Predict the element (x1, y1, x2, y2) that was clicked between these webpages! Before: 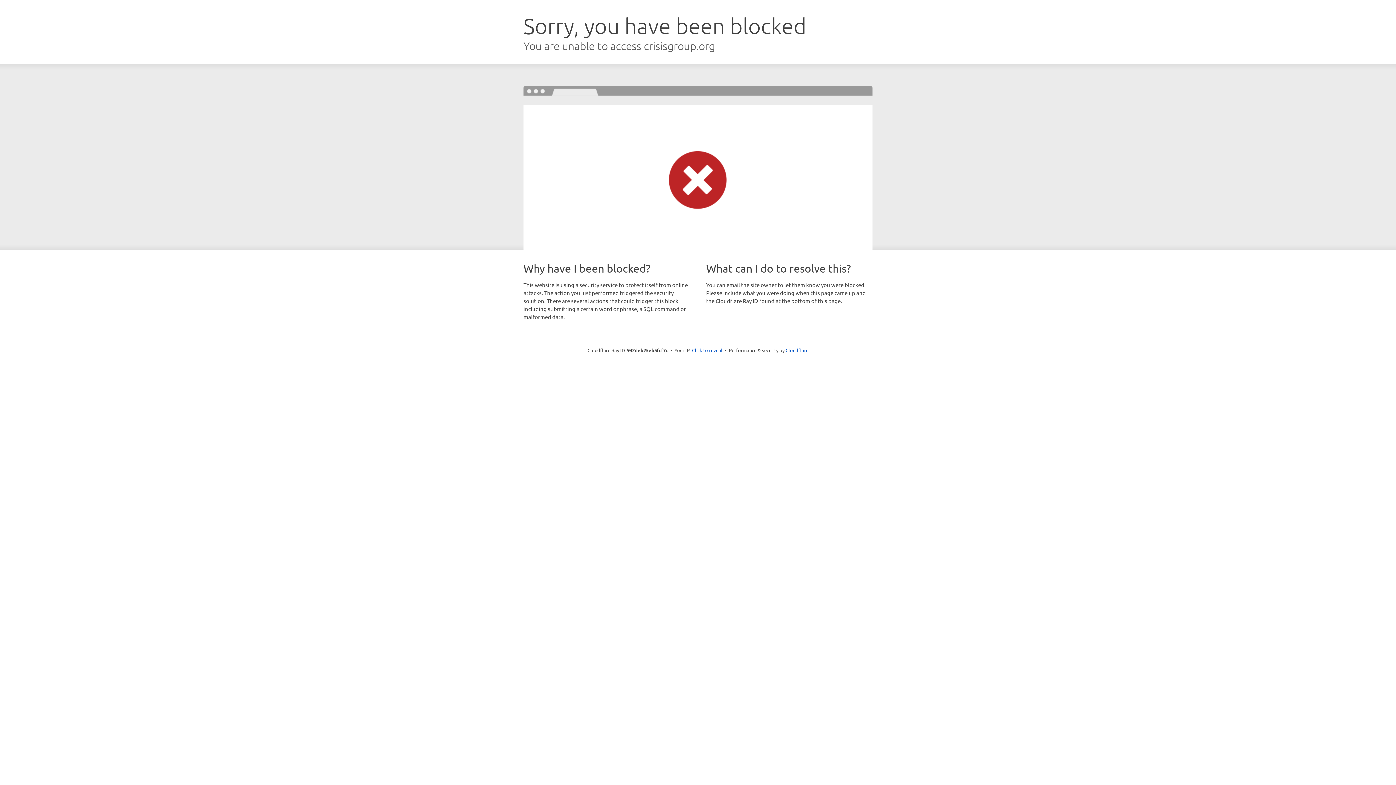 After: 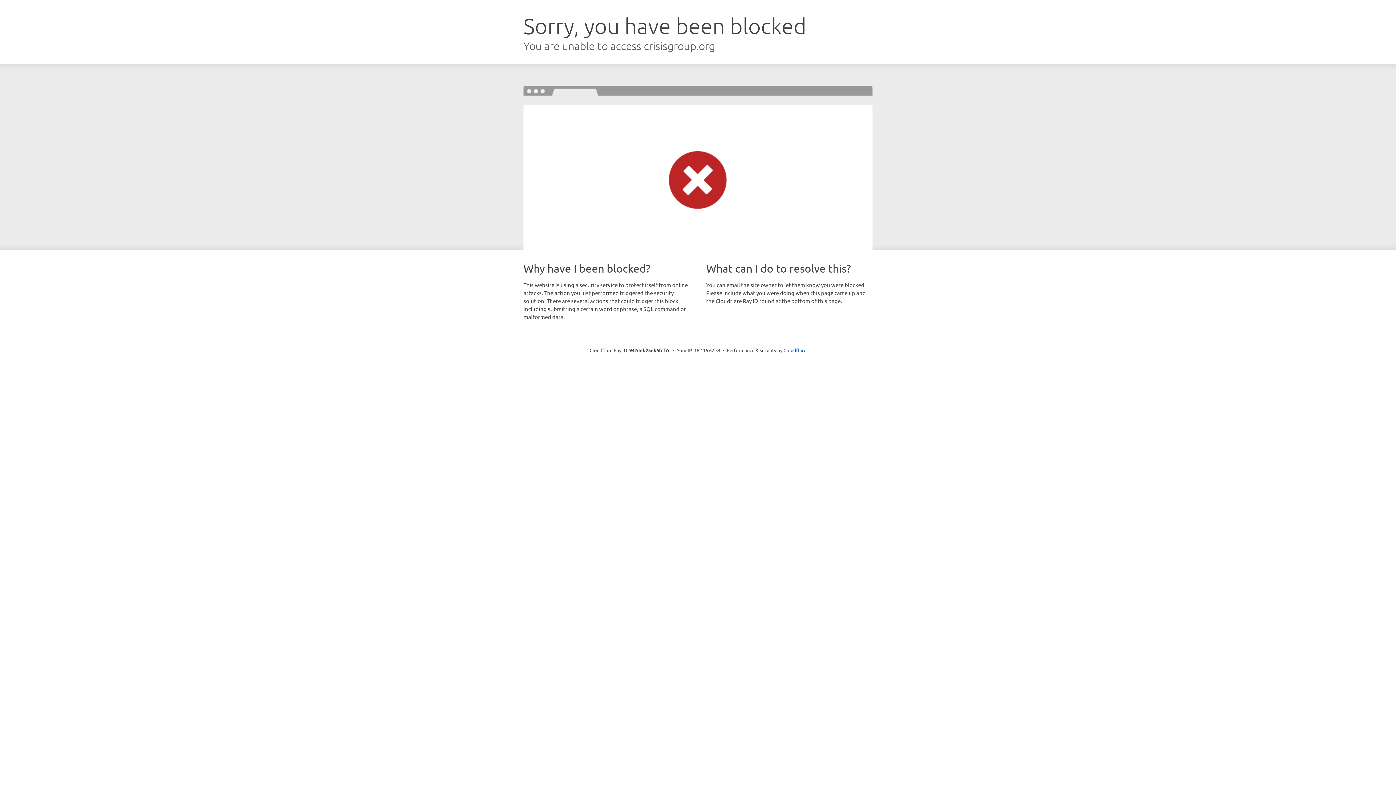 Action: bbox: (692, 346, 722, 353) label: Click to reveal